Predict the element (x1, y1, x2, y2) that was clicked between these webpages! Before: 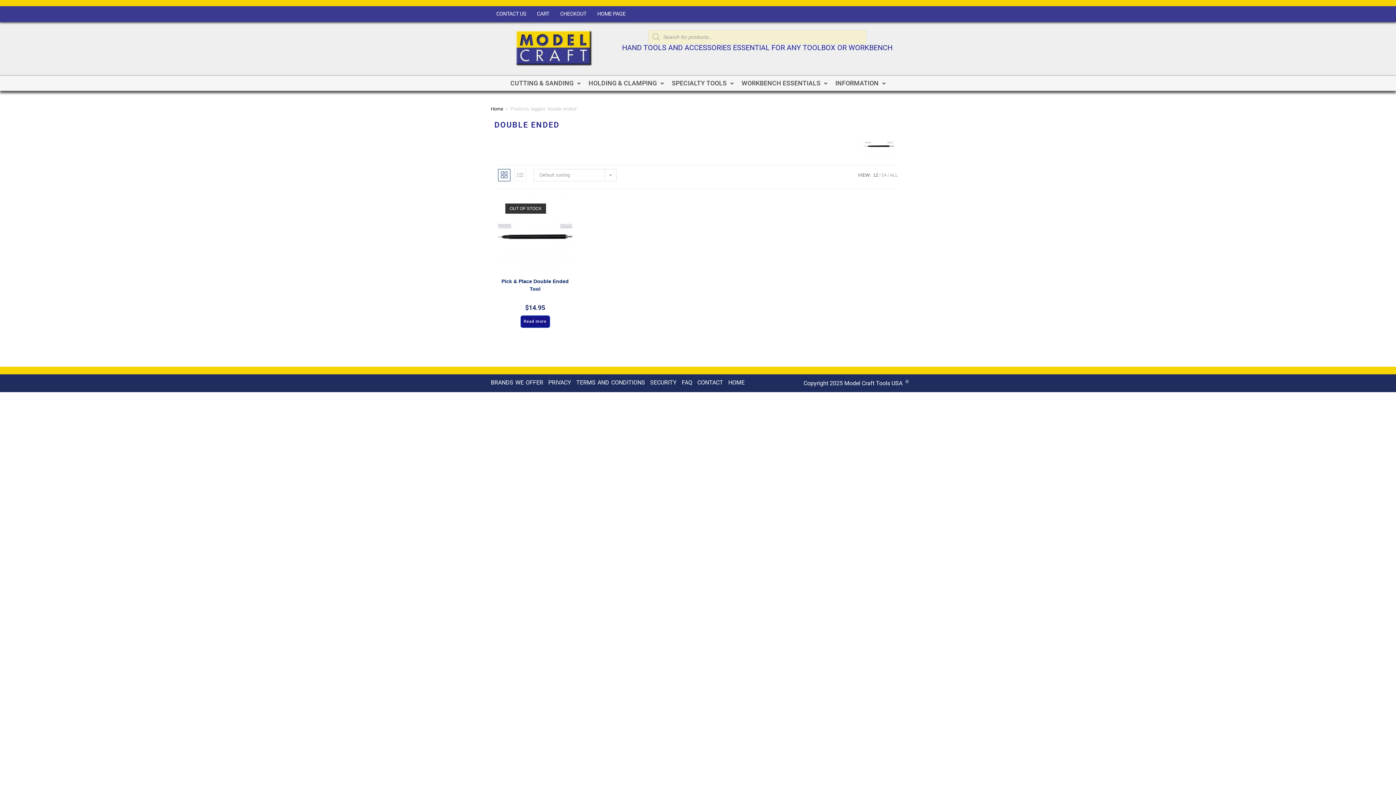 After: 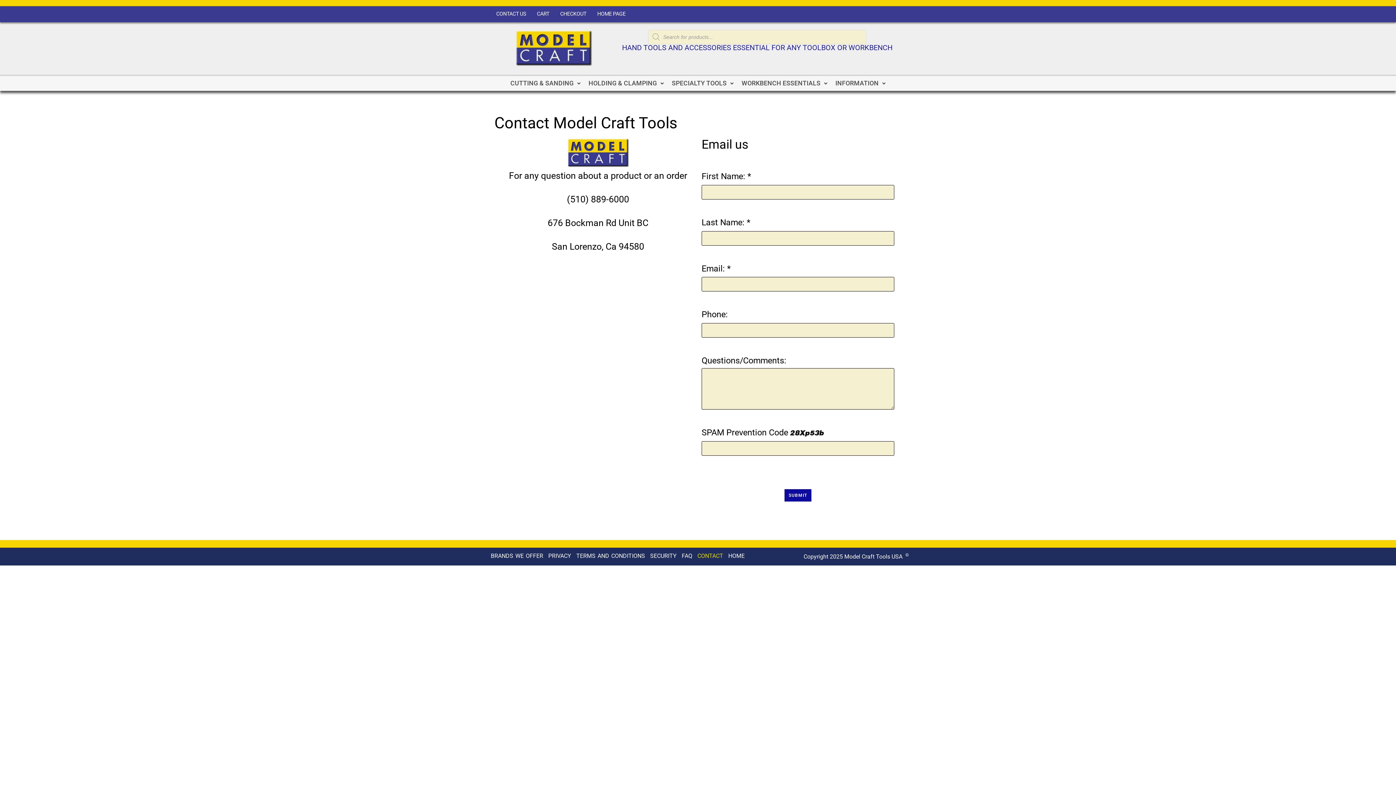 Action: bbox: (697, 374, 723, 391) label: CONTACT